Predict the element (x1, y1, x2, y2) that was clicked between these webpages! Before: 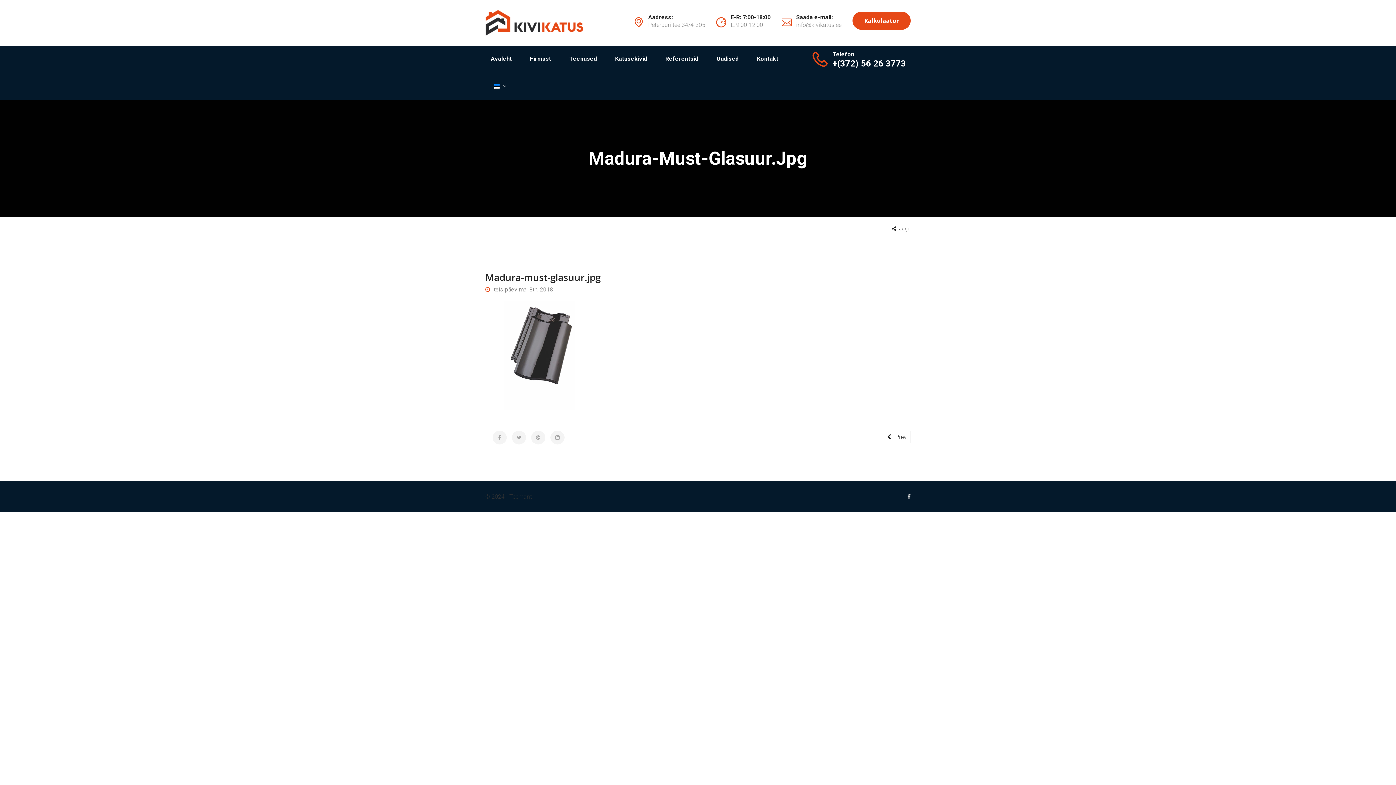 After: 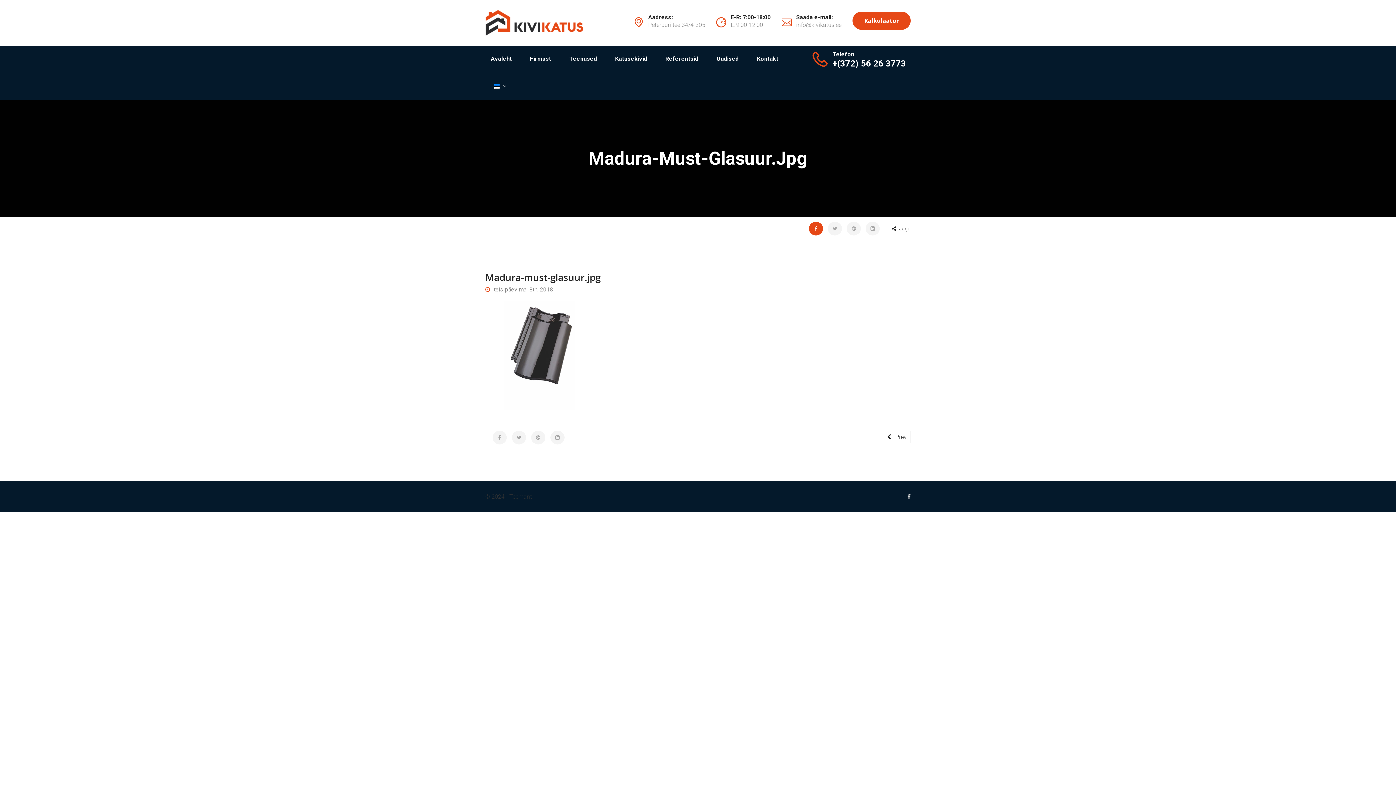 Action: bbox: (809, 221, 823, 235)